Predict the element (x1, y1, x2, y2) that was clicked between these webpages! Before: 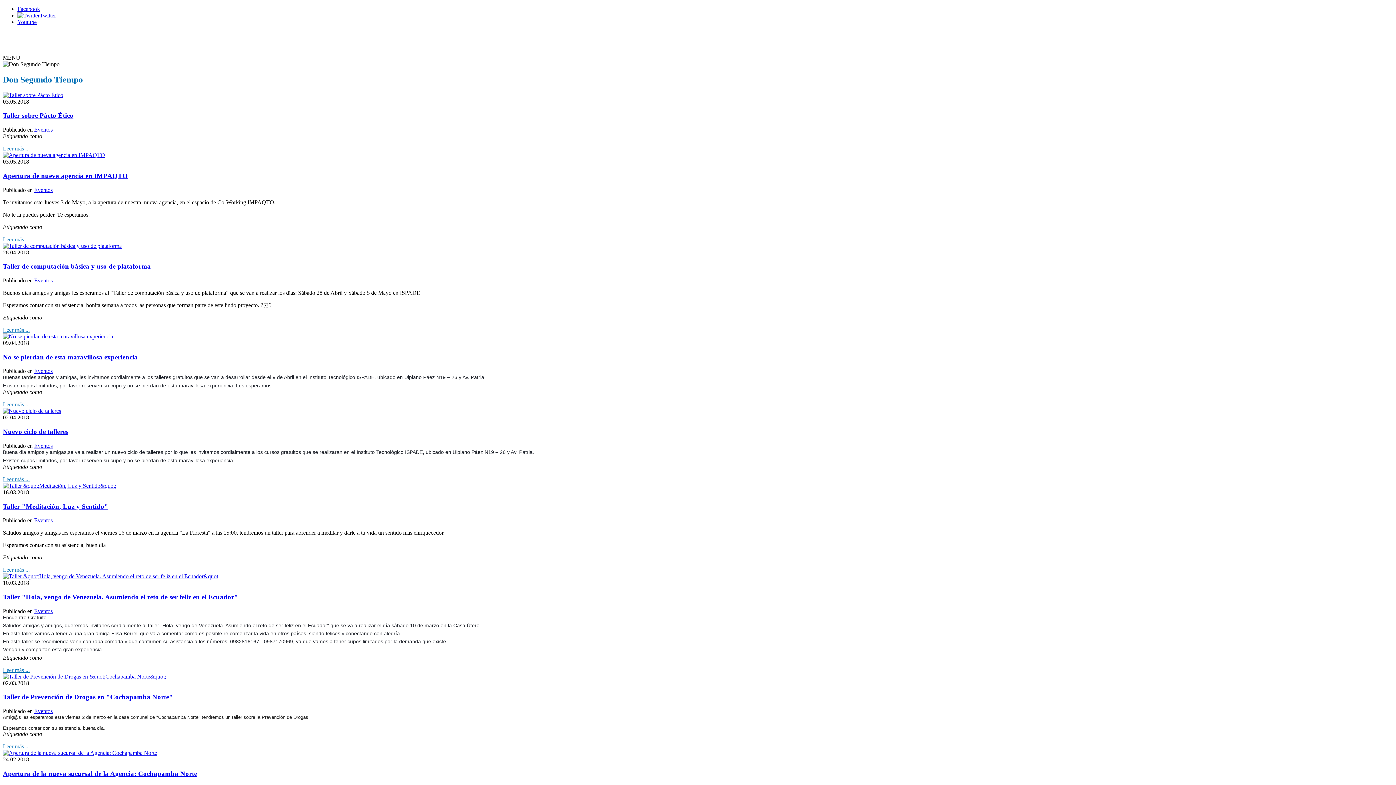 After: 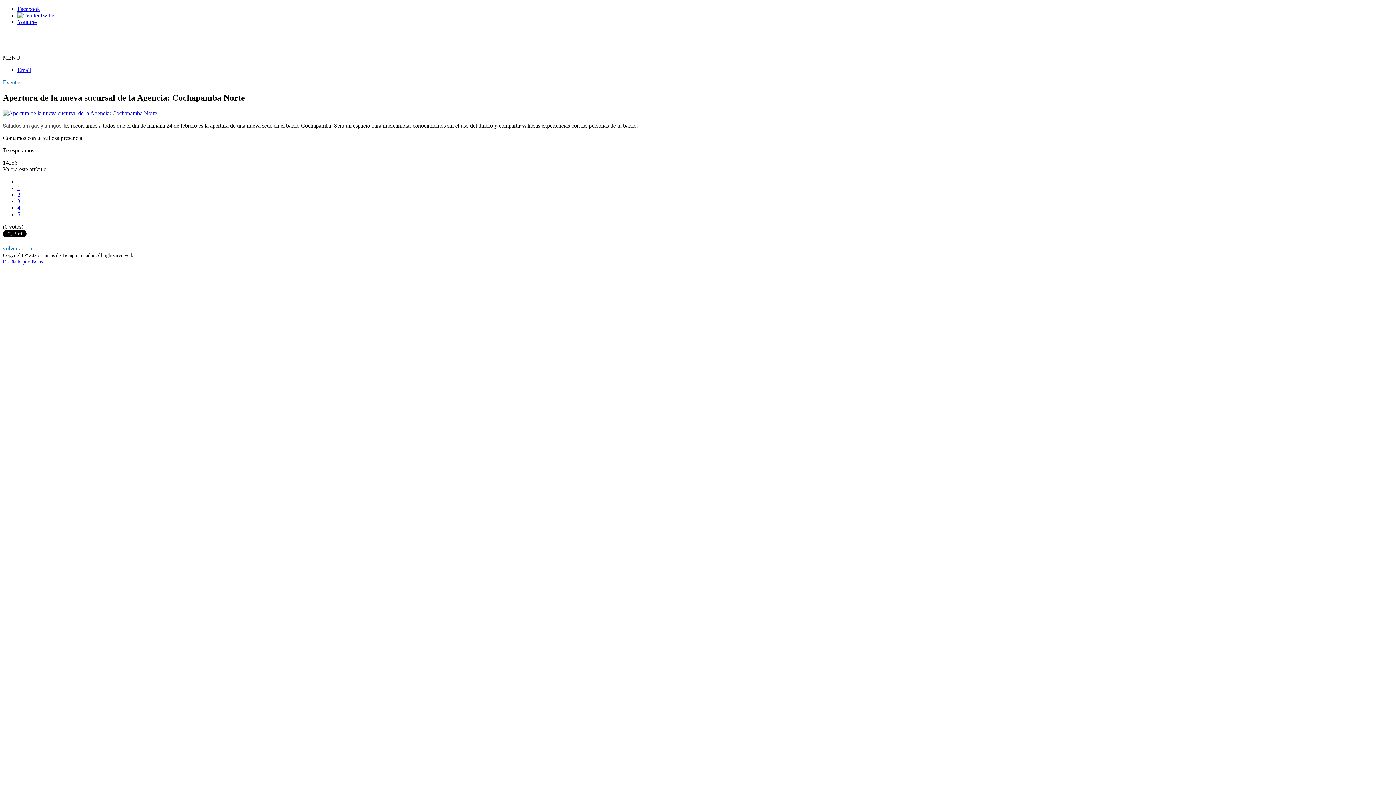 Action: label: Apertura de la nueva sucursal de la Agencia: Cochapamba Norte bbox: (2, 770, 197, 777)